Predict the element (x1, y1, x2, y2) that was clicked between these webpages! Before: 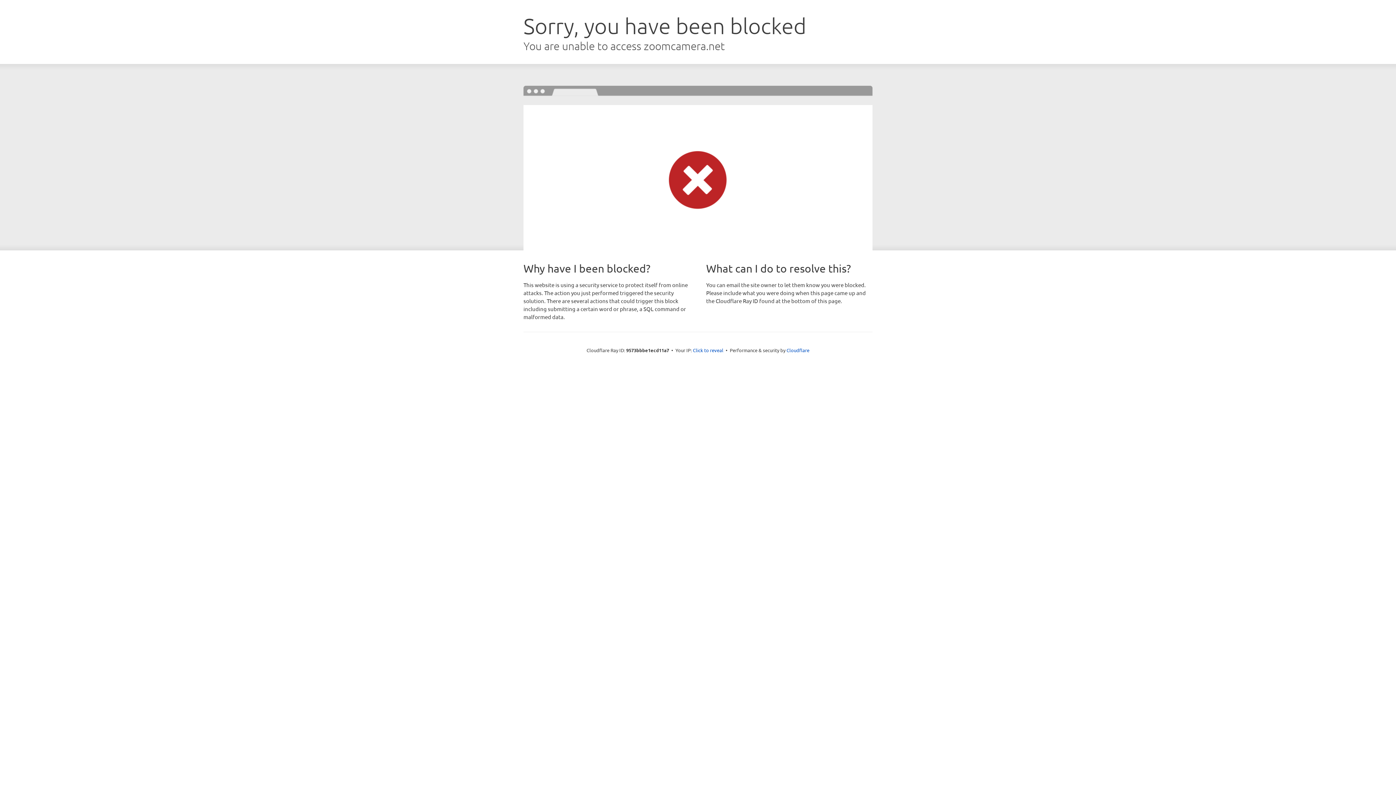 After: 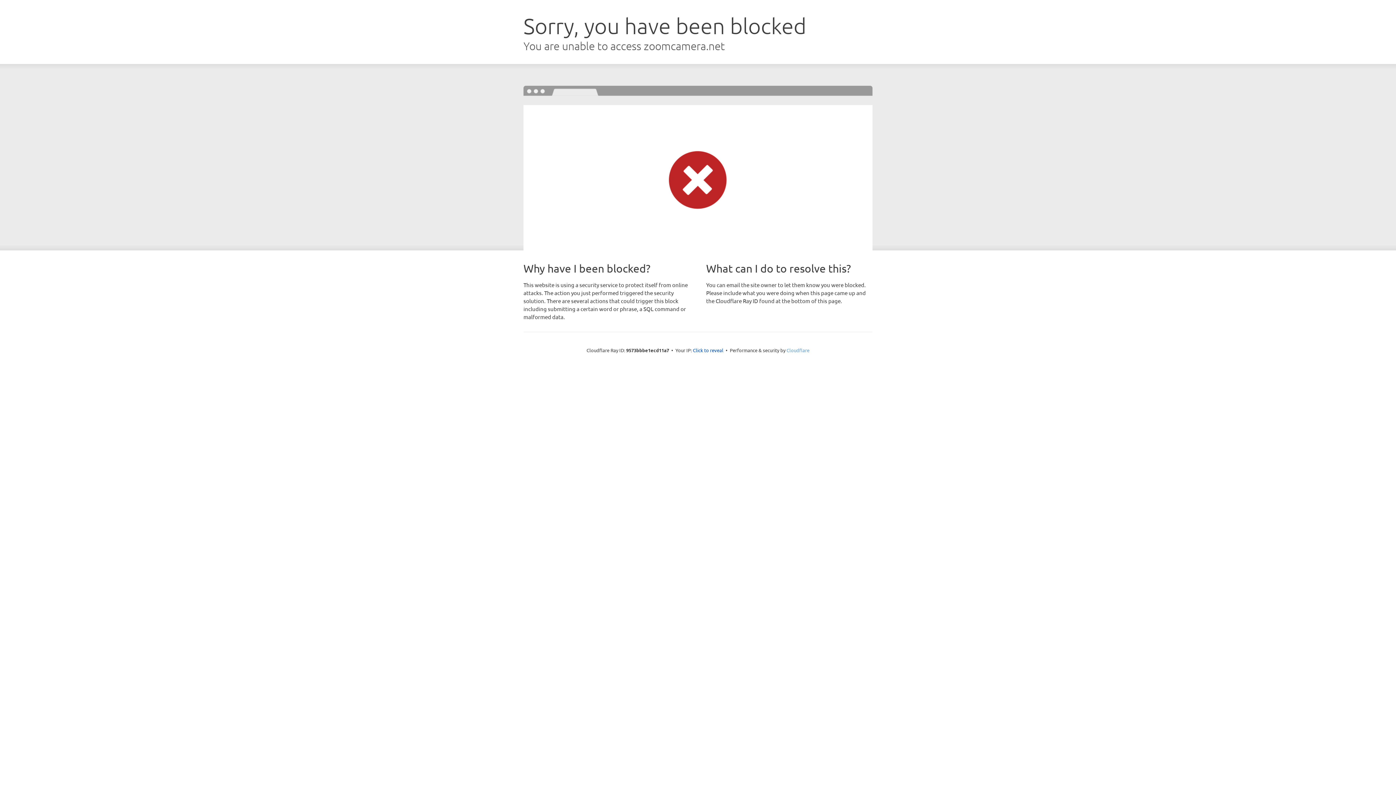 Action: label: Cloudflare bbox: (786, 347, 809, 353)